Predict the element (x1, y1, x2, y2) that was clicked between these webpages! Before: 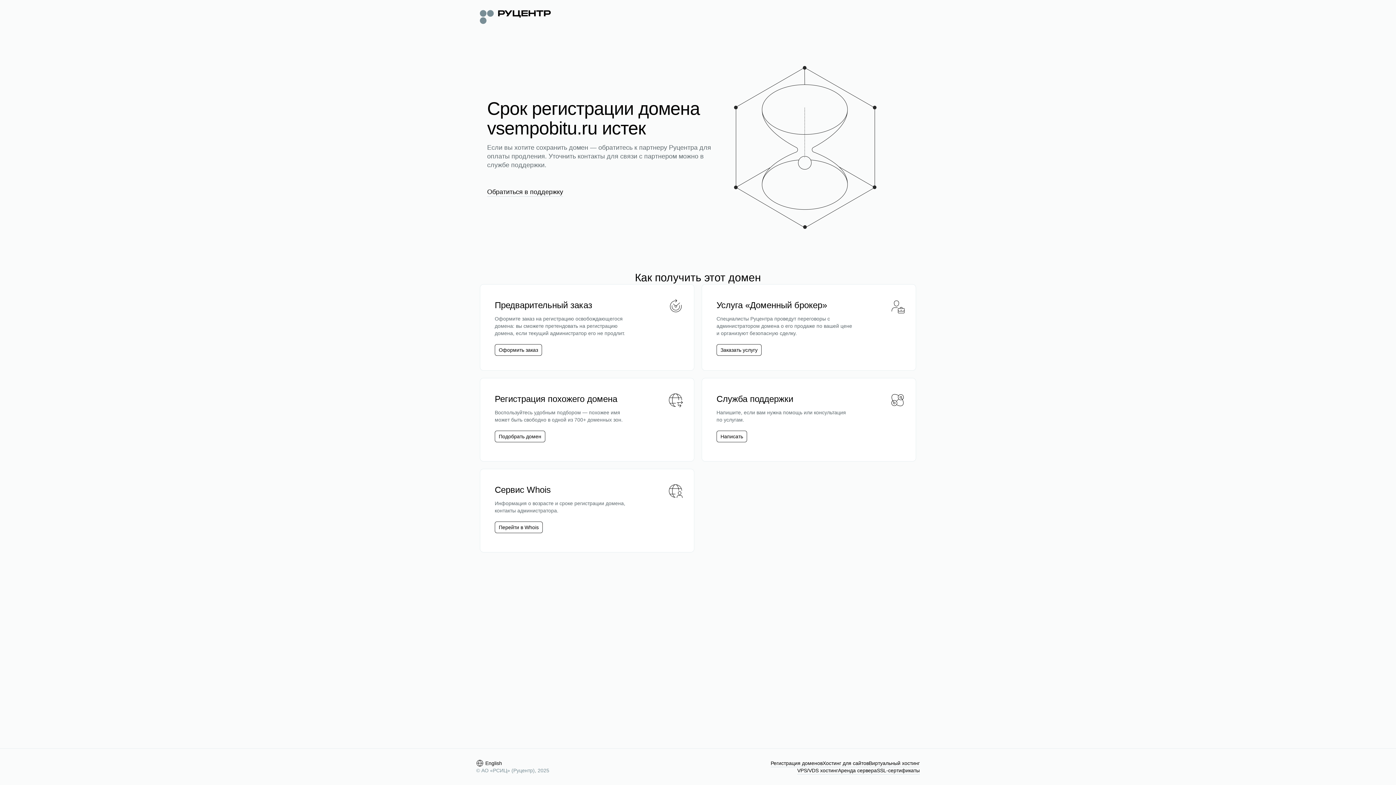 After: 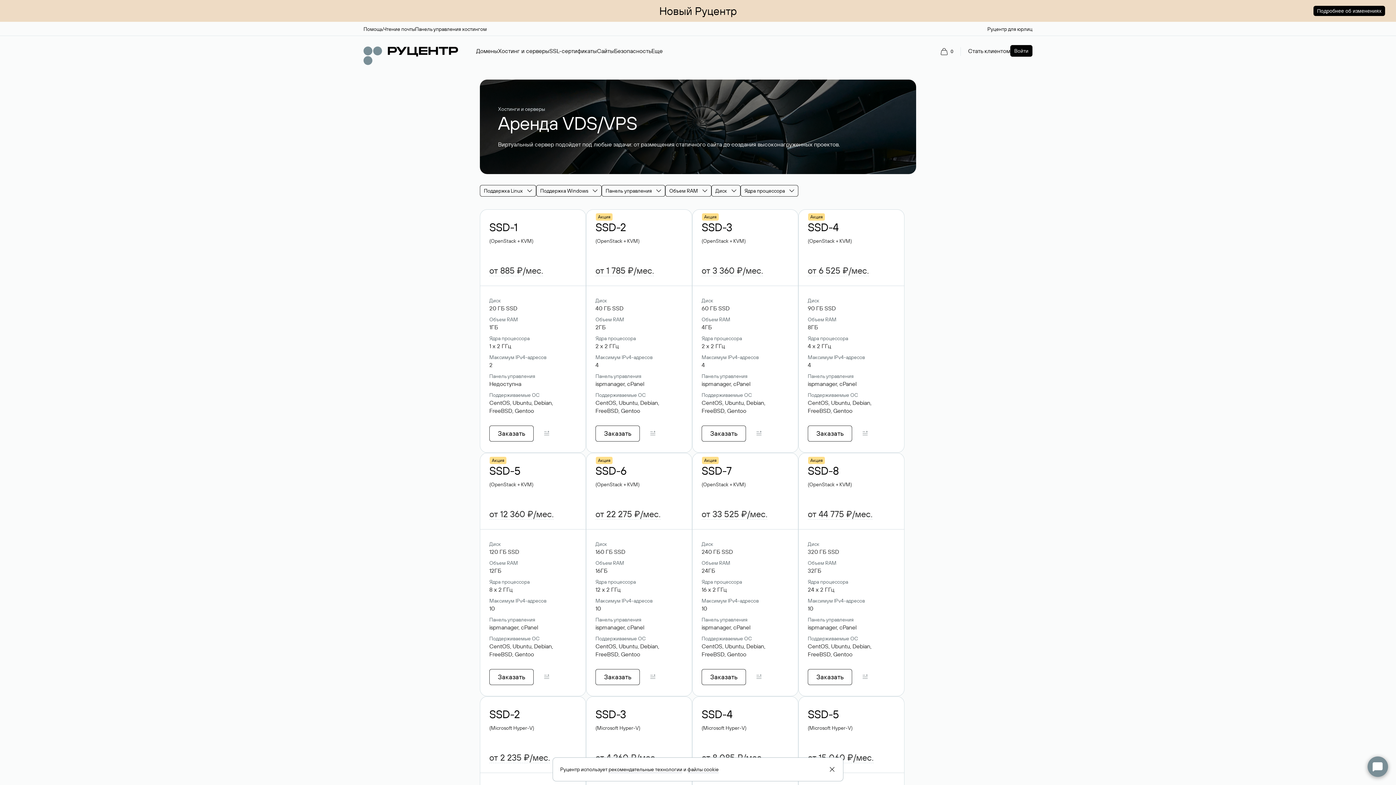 Action: label: VPS/VDS хостинг bbox: (797, 767, 838, 774)